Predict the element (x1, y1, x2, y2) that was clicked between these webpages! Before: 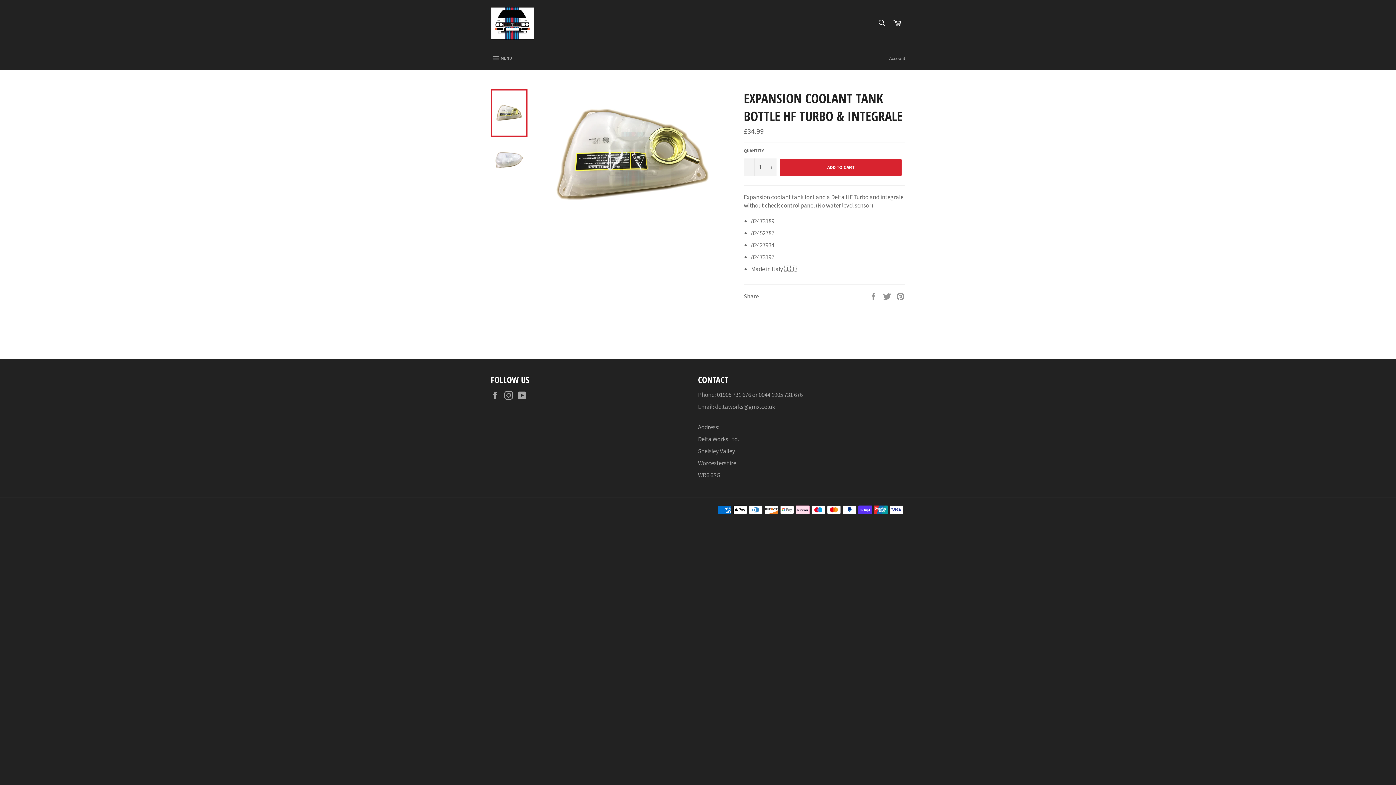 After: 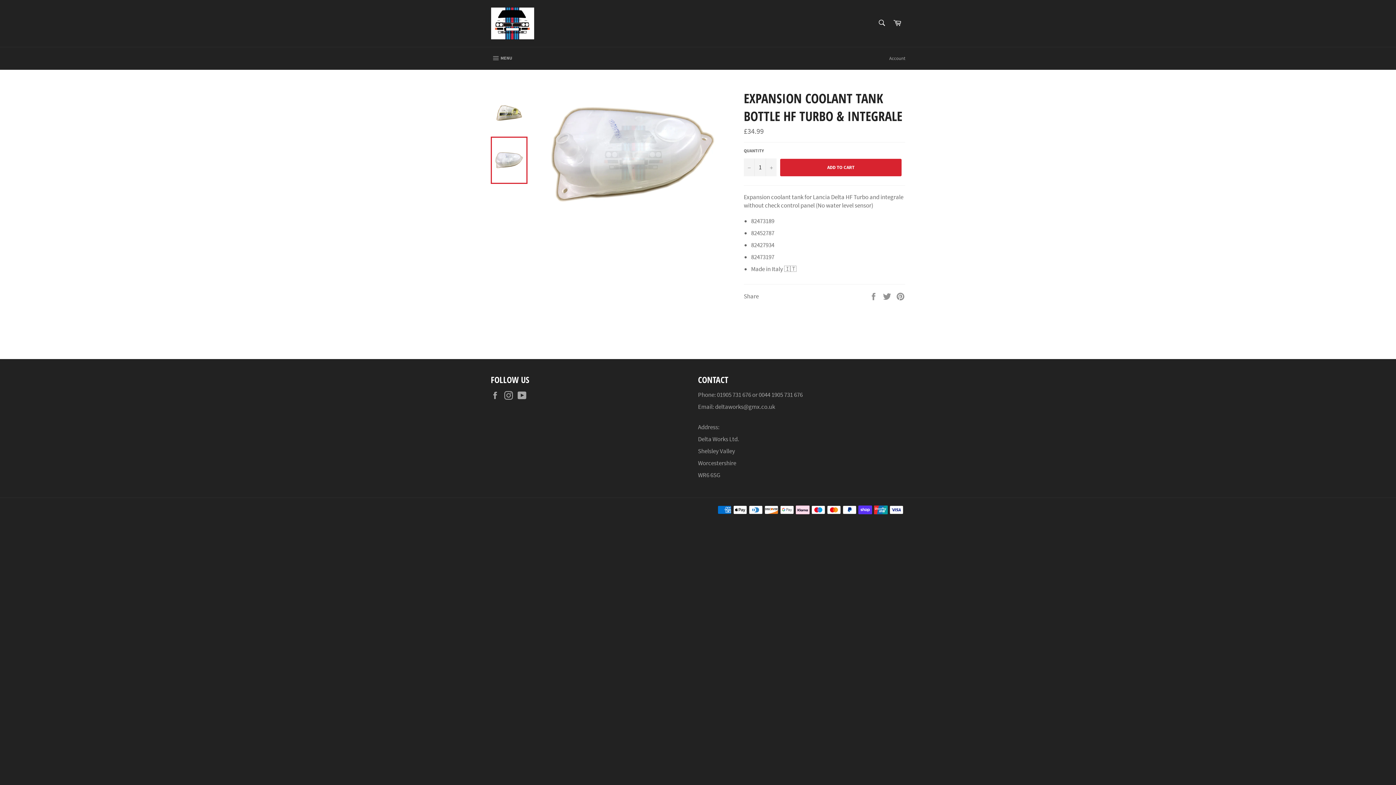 Action: bbox: (490, 136, 527, 184)